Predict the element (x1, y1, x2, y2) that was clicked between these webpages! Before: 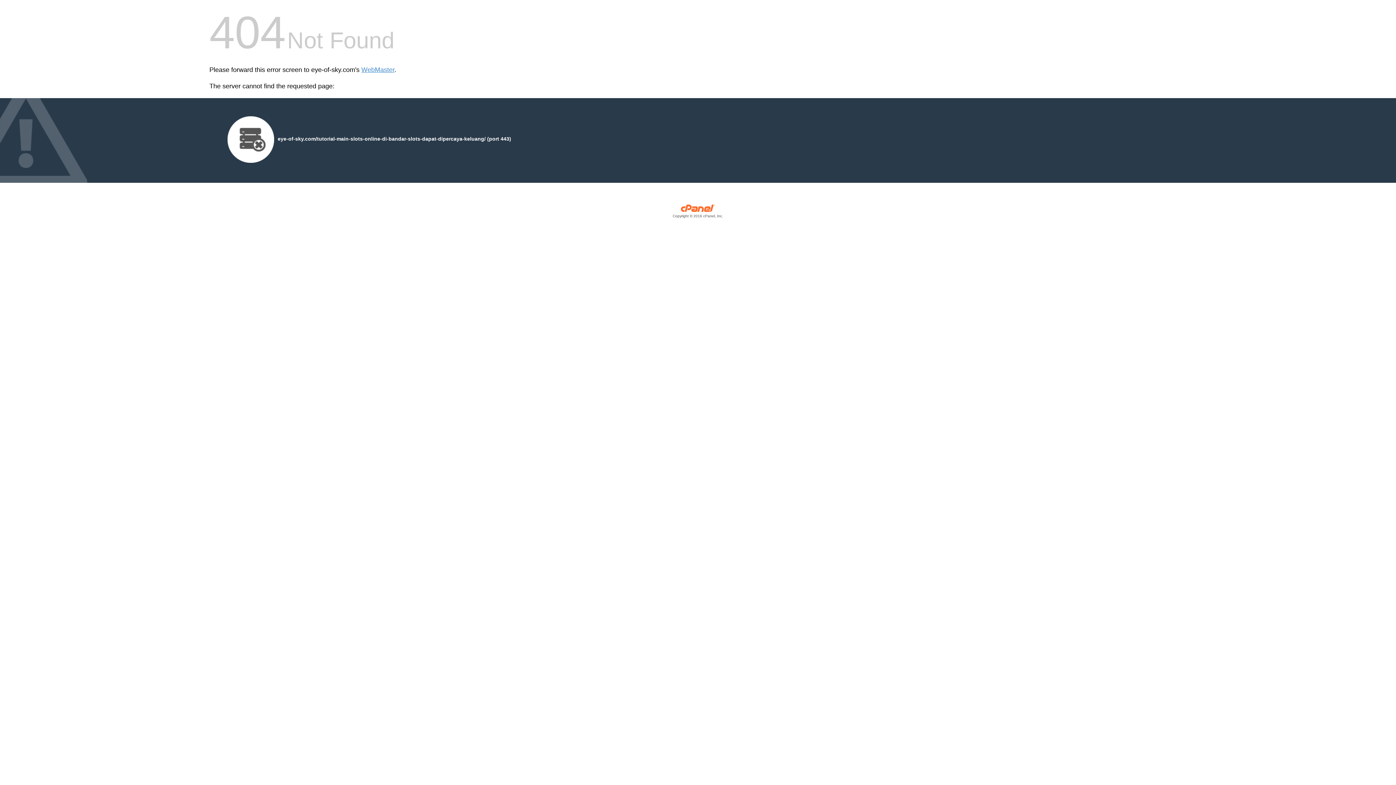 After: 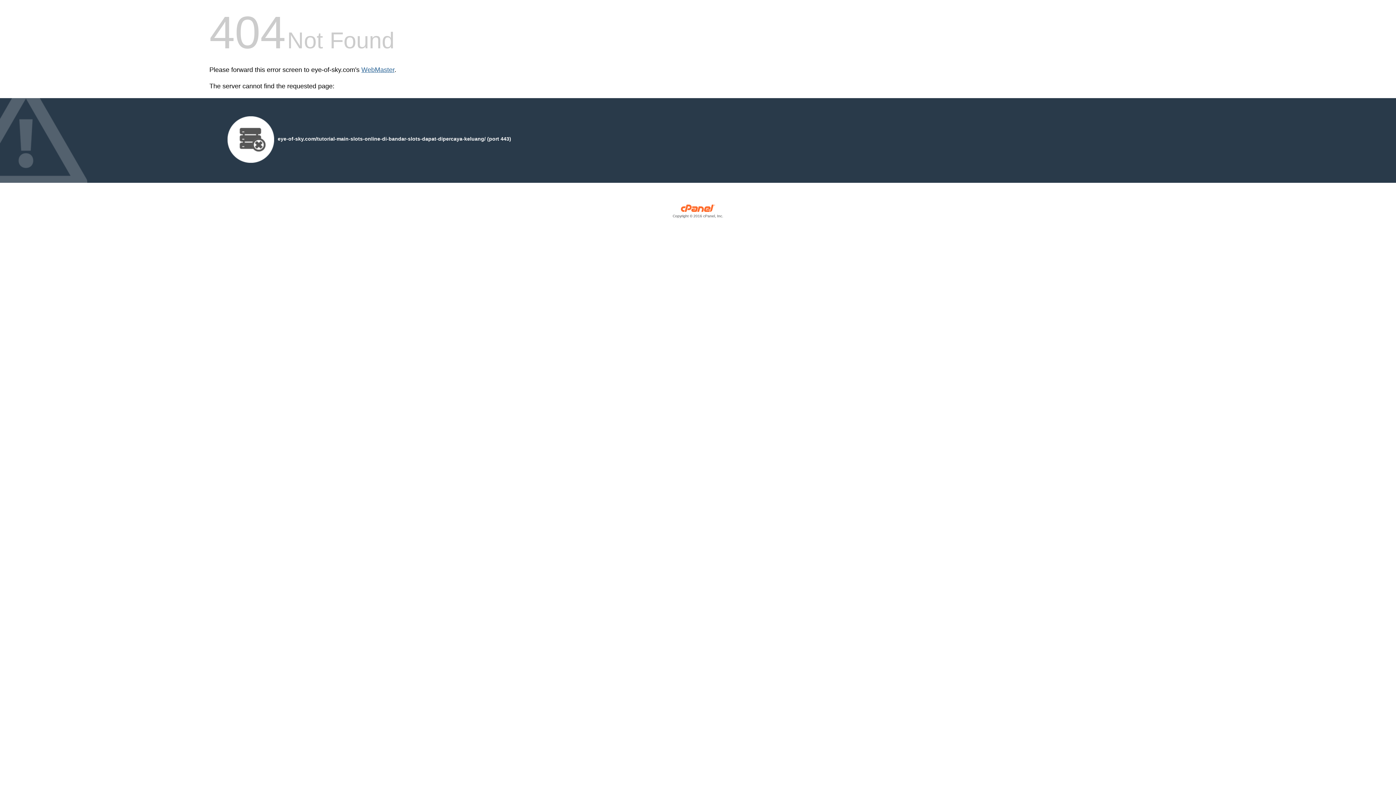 Action: label: WebMaster bbox: (361, 66, 394, 73)